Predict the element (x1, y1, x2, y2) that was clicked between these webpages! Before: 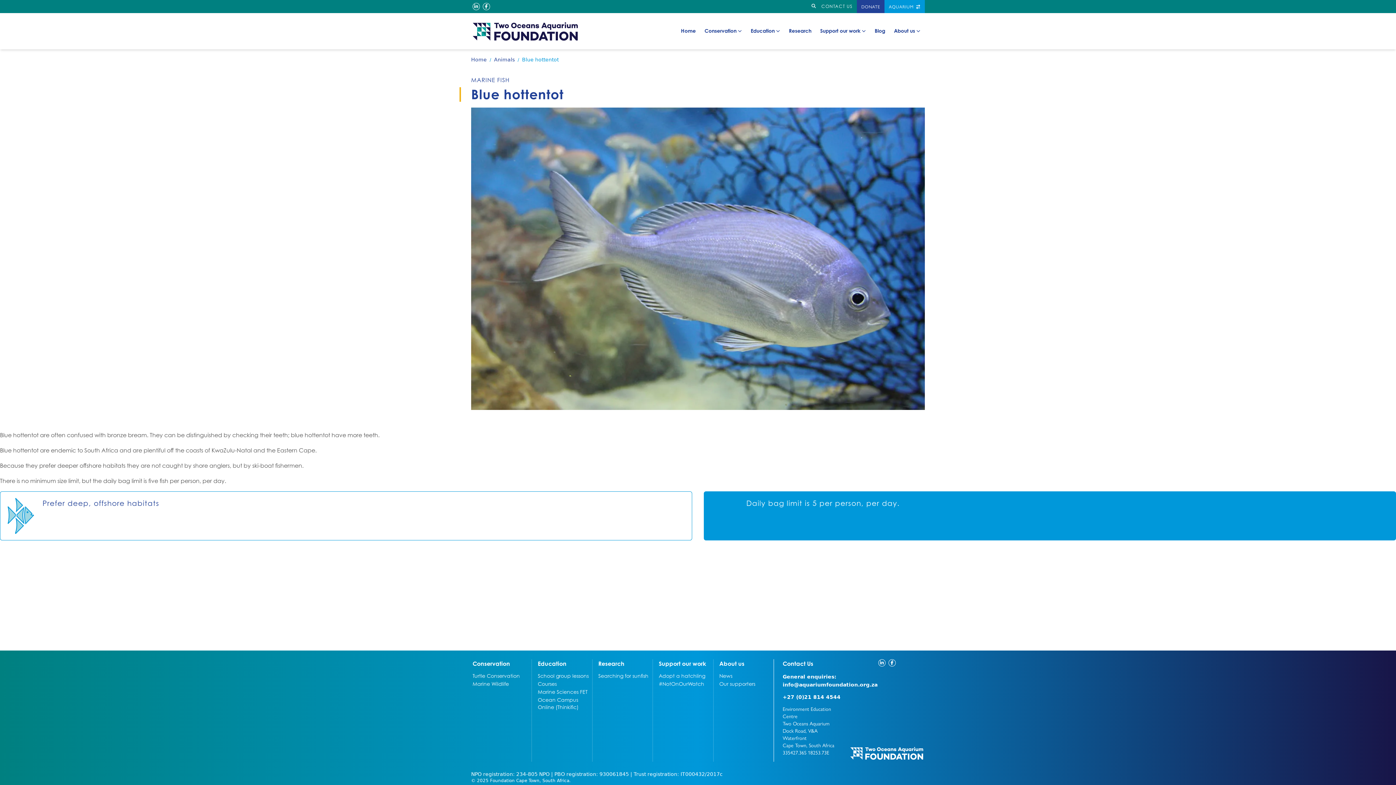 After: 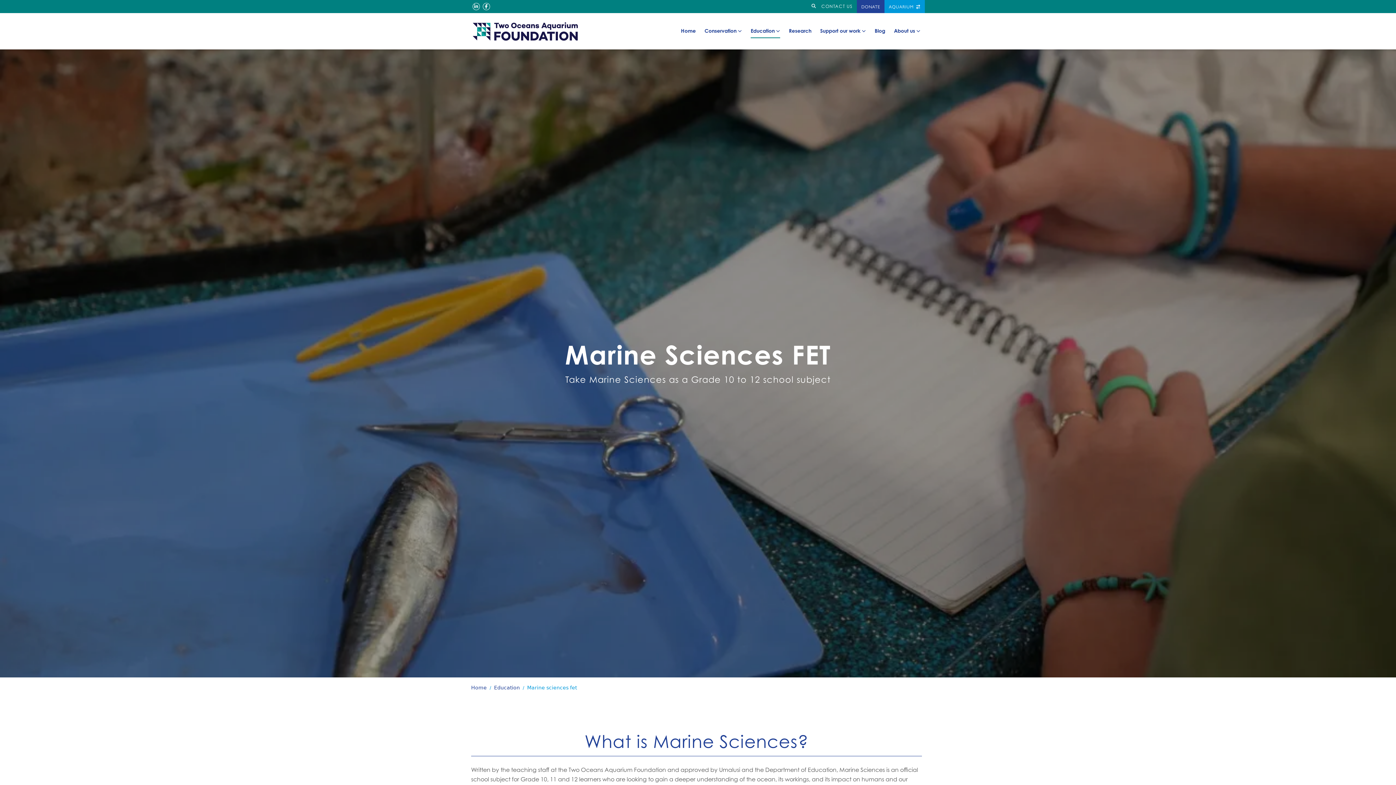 Action: bbox: (537, 688, 590, 696) label: Marine Sciences FET